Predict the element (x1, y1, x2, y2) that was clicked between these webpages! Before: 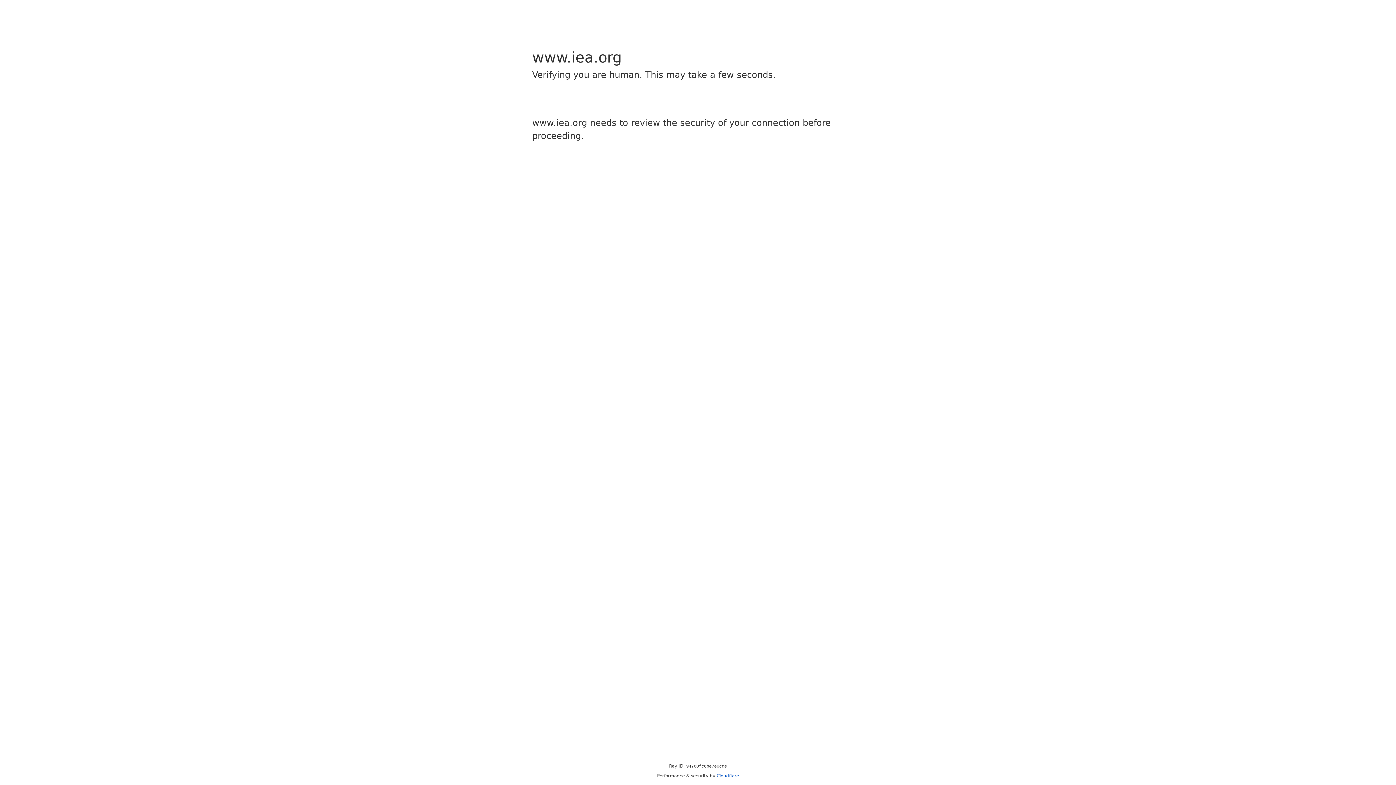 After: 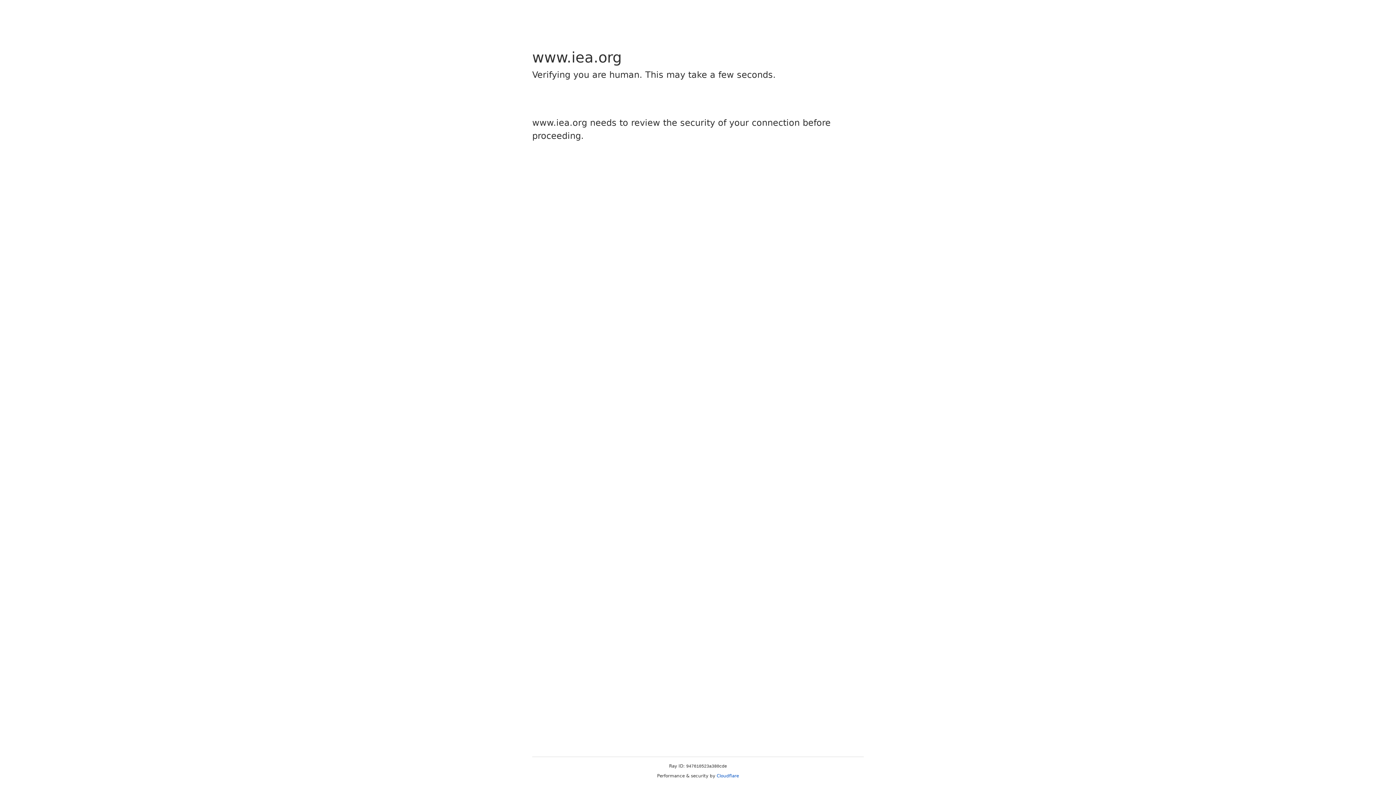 Action: bbox: (716, 773, 739, 778) label: Cloudflare